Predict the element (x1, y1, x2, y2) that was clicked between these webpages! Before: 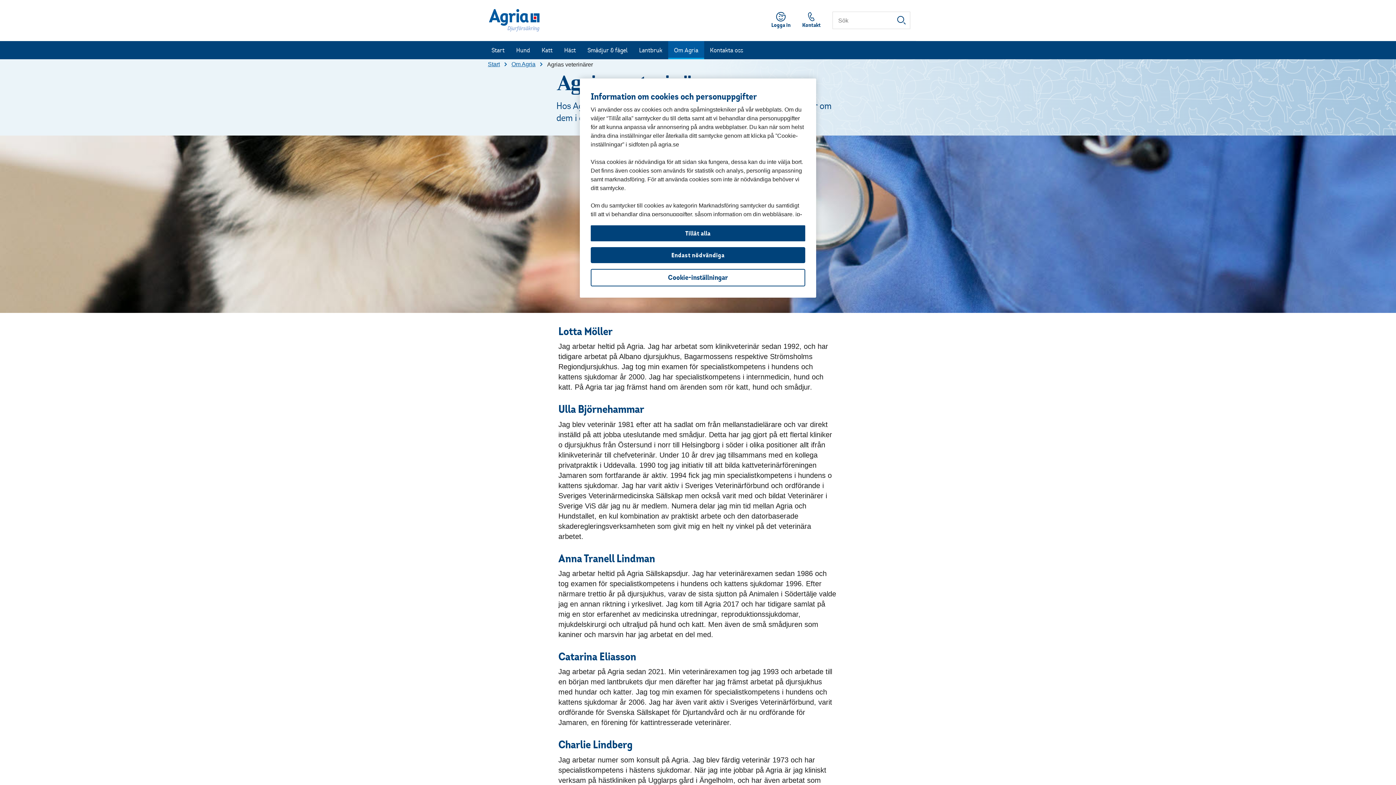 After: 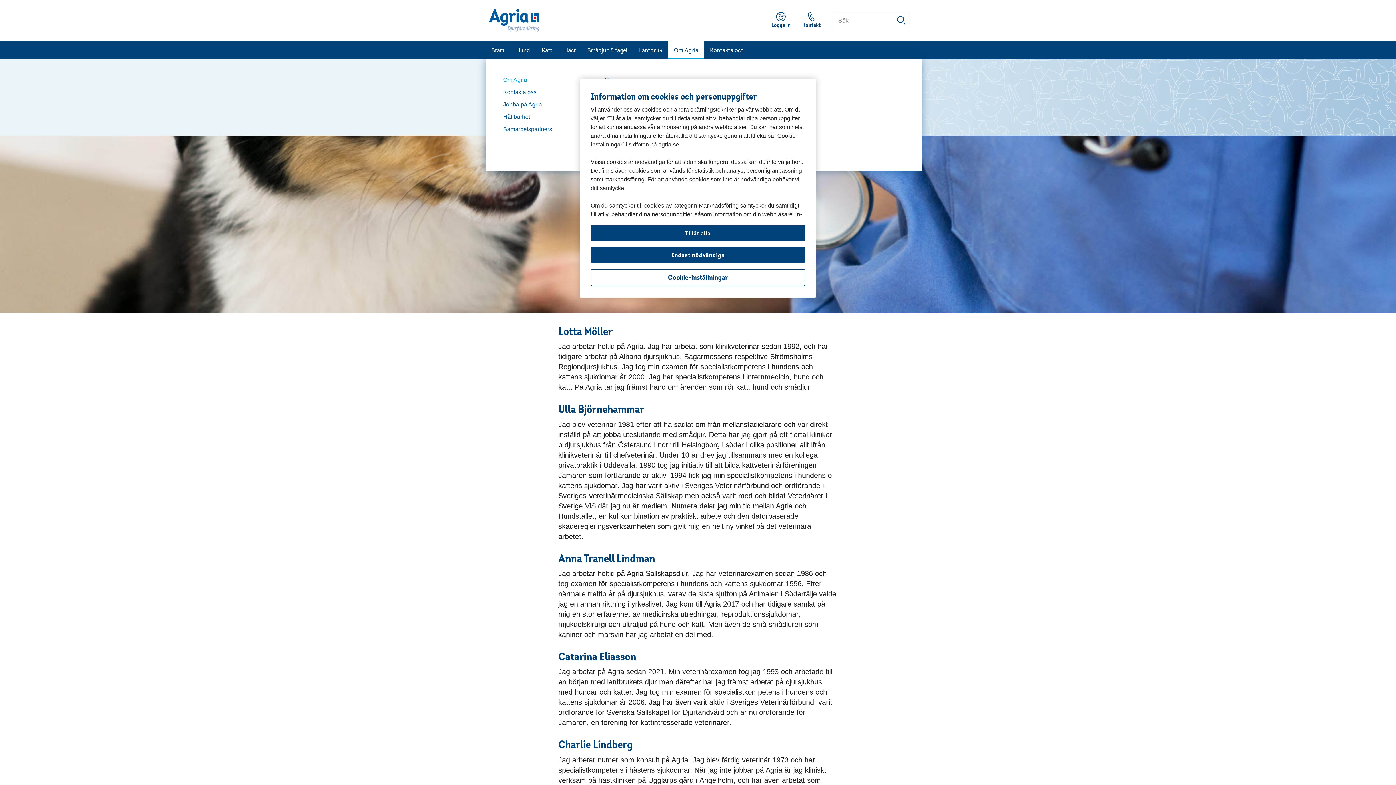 Action: label: Om Agria bbox: (668, 41, 704, 59)